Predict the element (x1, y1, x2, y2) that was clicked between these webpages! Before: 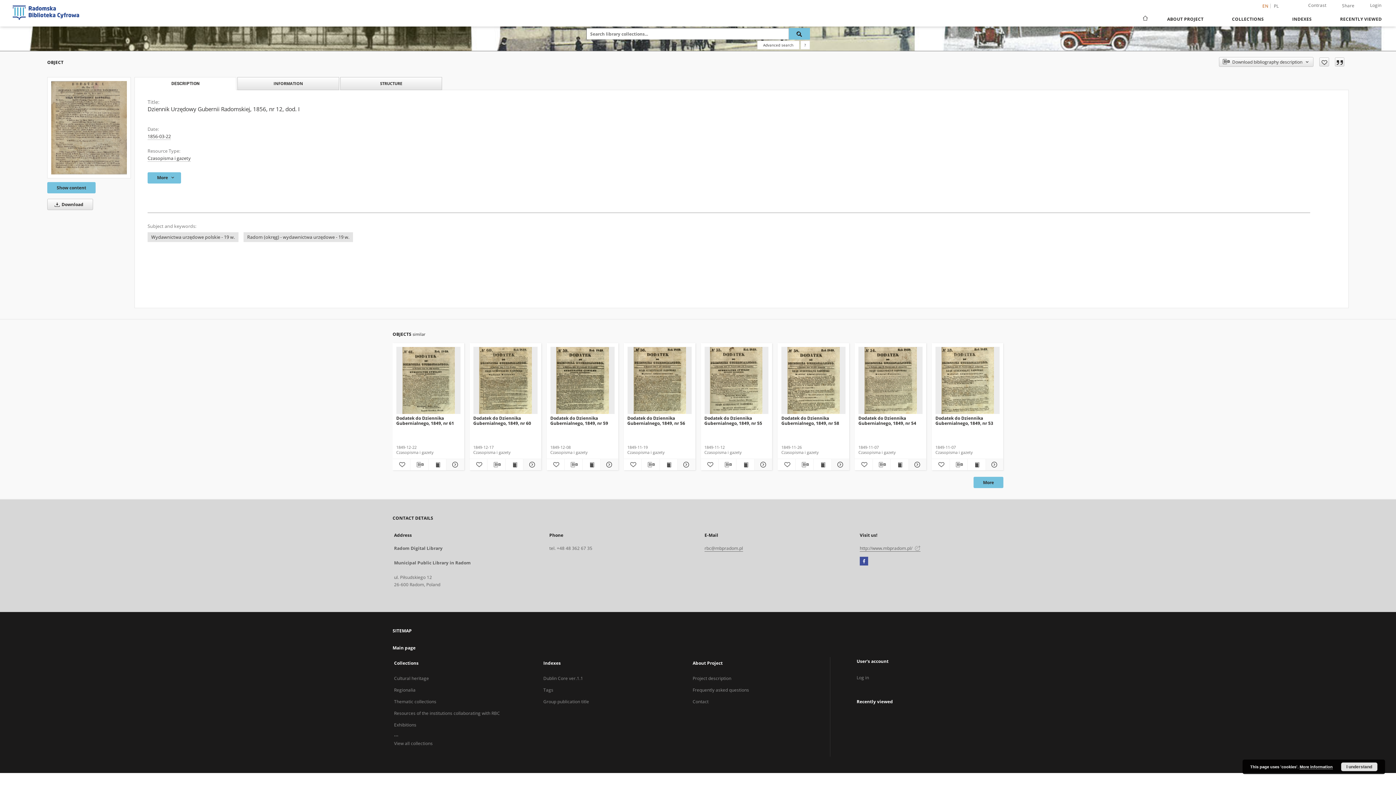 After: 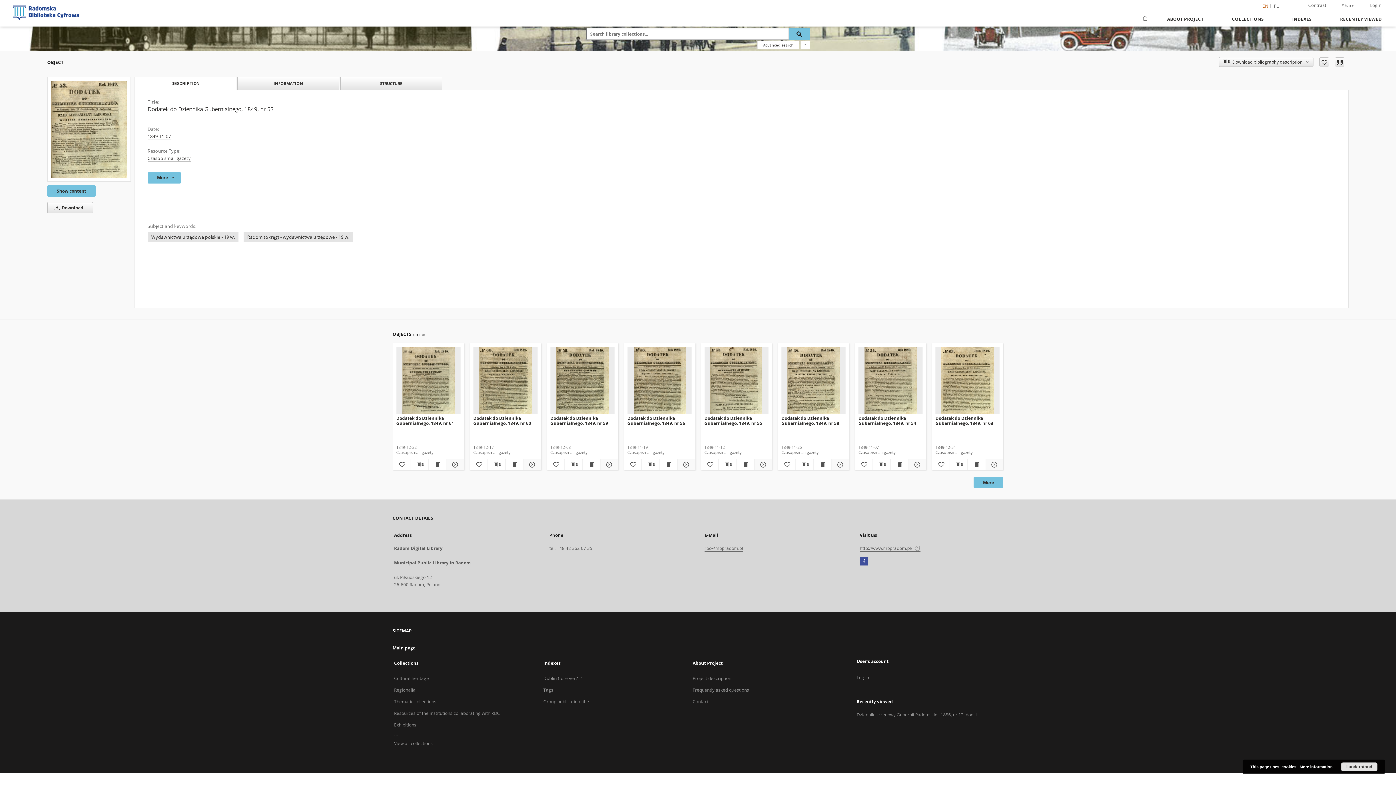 Action: label: Dodatek do Dziennika Gubernialnego, 1849, nr 53 bbox: (935, 414, 1000, 428)